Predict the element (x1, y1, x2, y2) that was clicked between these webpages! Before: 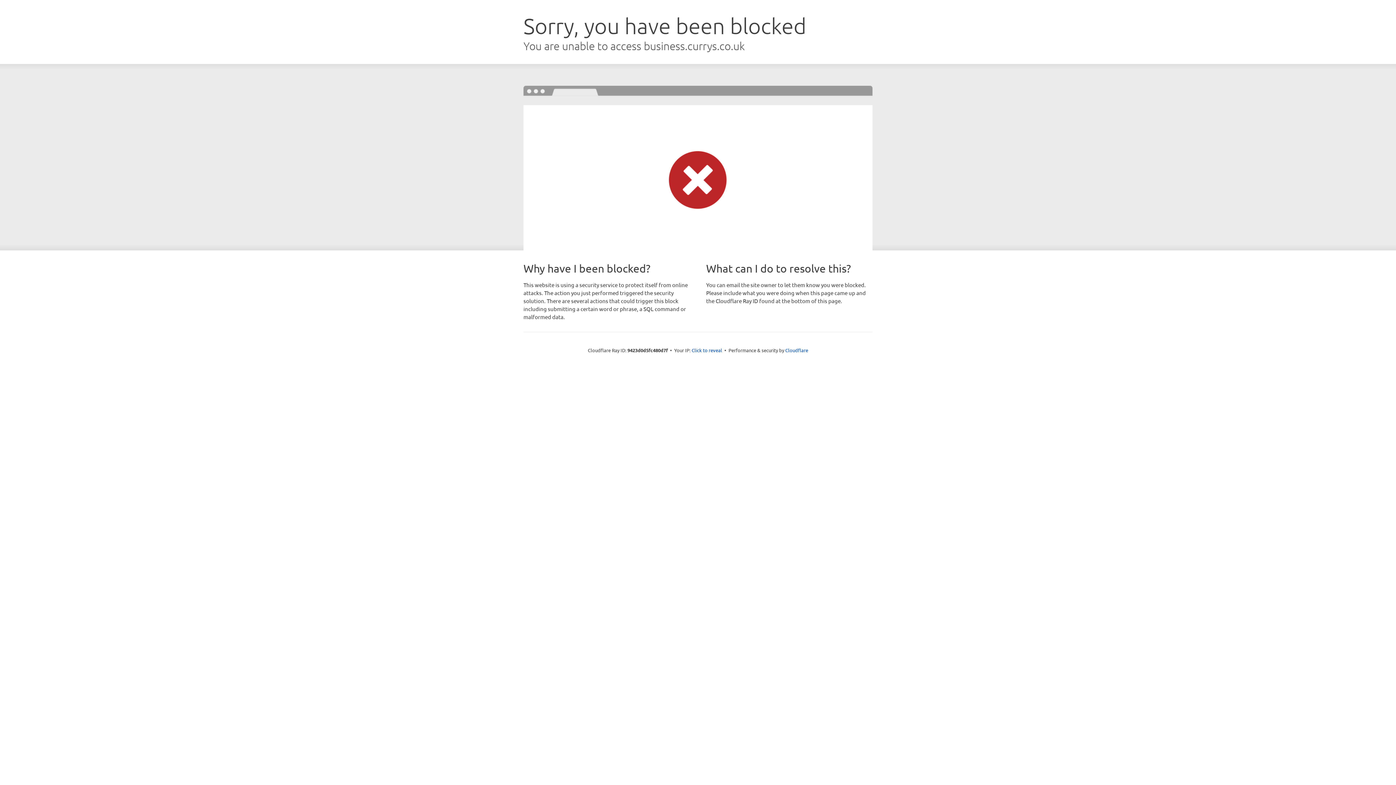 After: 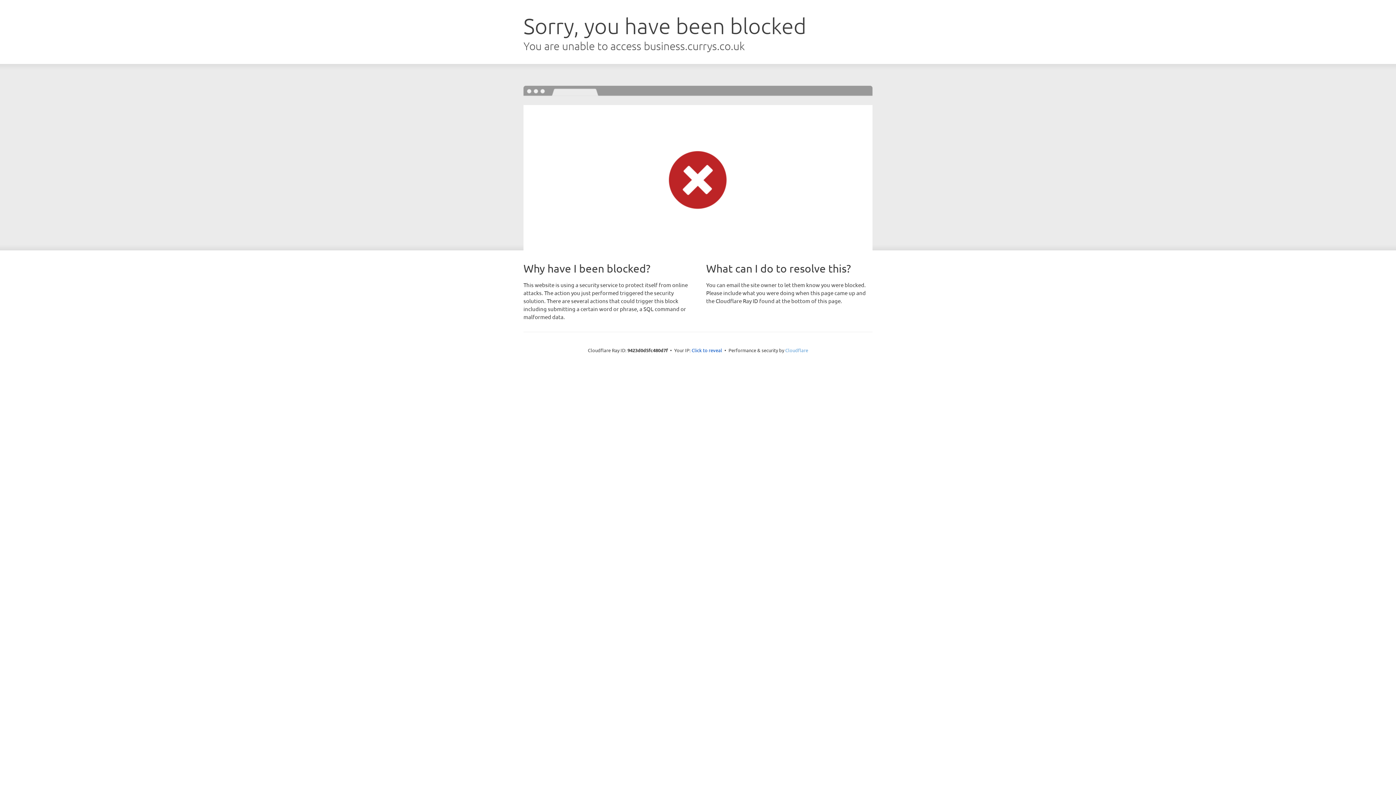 Action: label: Cloudflare bbox: (785, 347, 808, 353)